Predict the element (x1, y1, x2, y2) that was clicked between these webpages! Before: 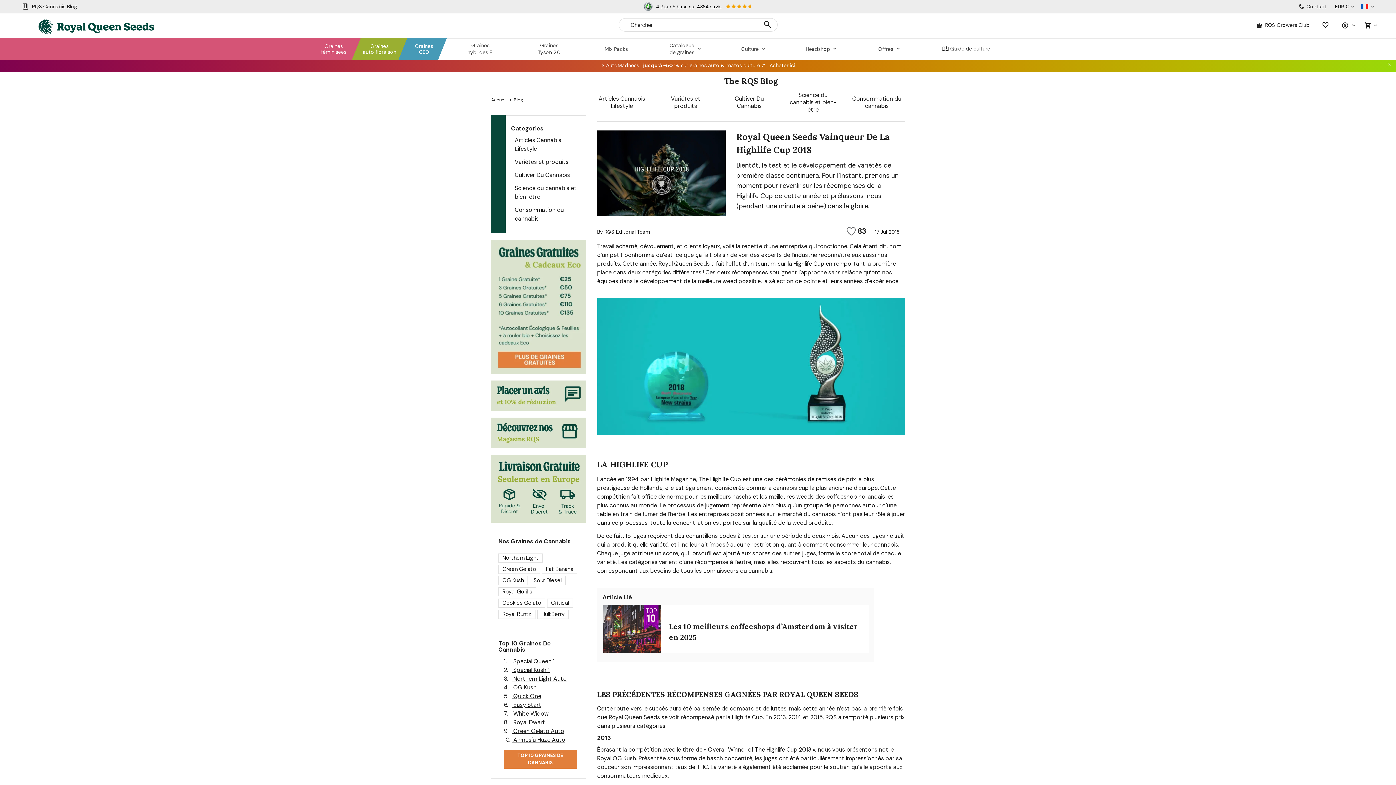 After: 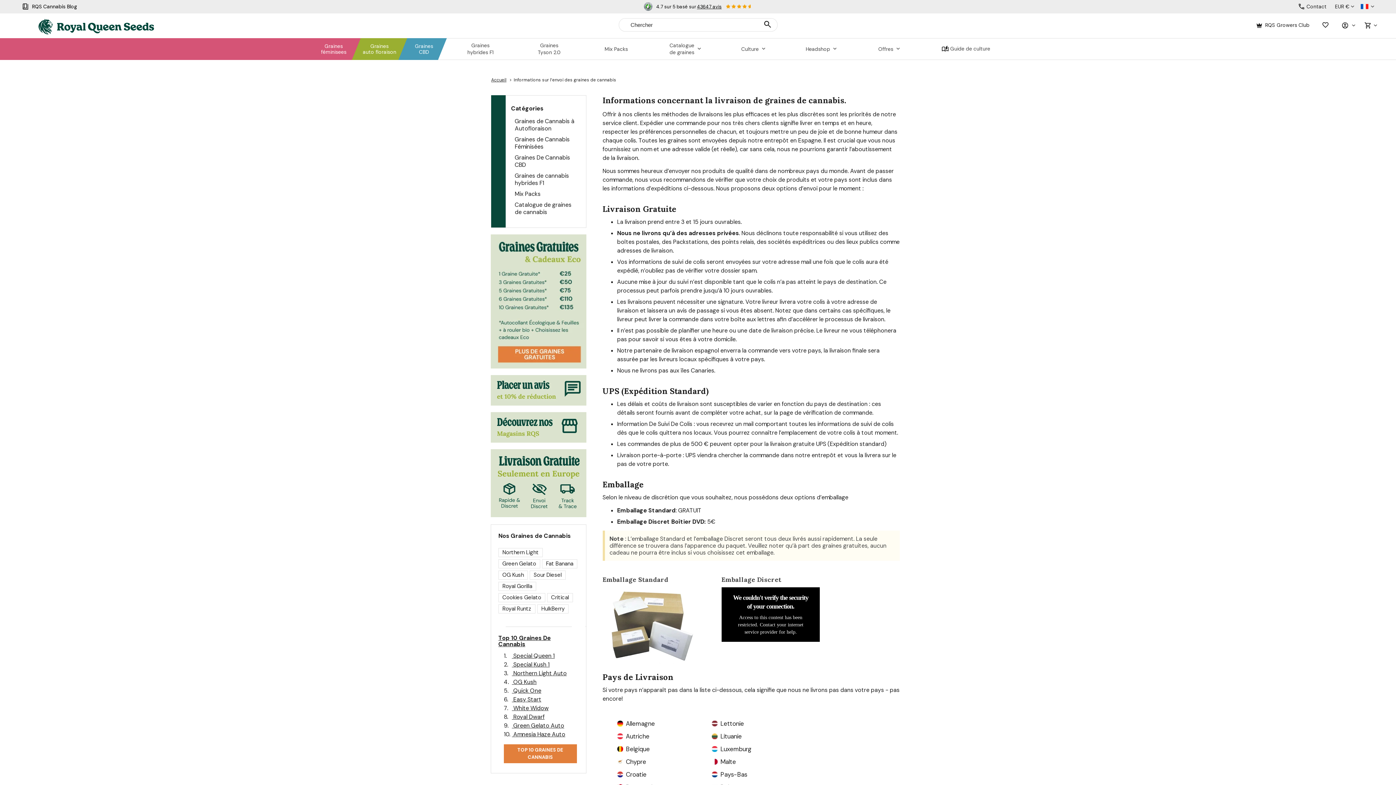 Action: bbox: (490, 454, 586, 523)